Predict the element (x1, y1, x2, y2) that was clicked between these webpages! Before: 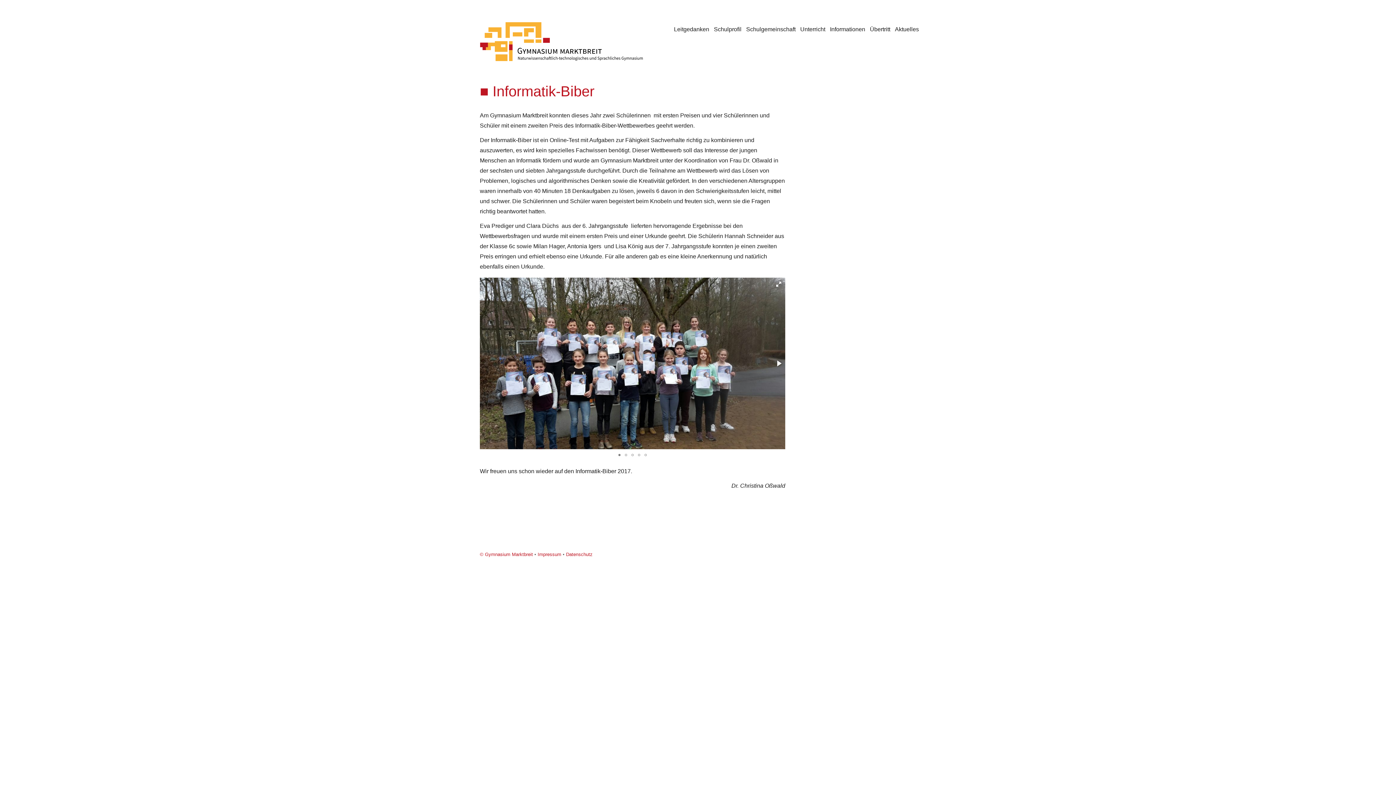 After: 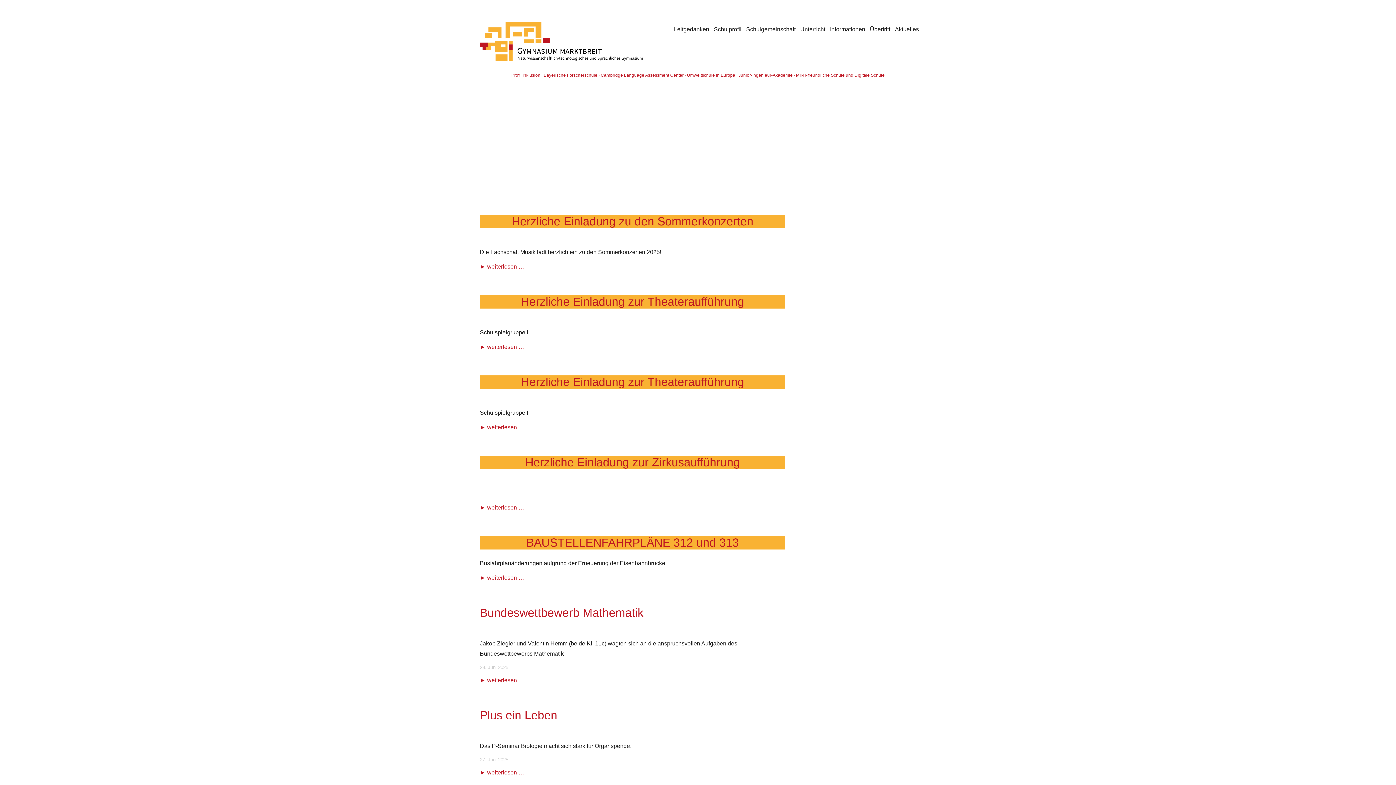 Action: bbox: (480, 551, 533, 557) label: © Gymnasium Marktbreit